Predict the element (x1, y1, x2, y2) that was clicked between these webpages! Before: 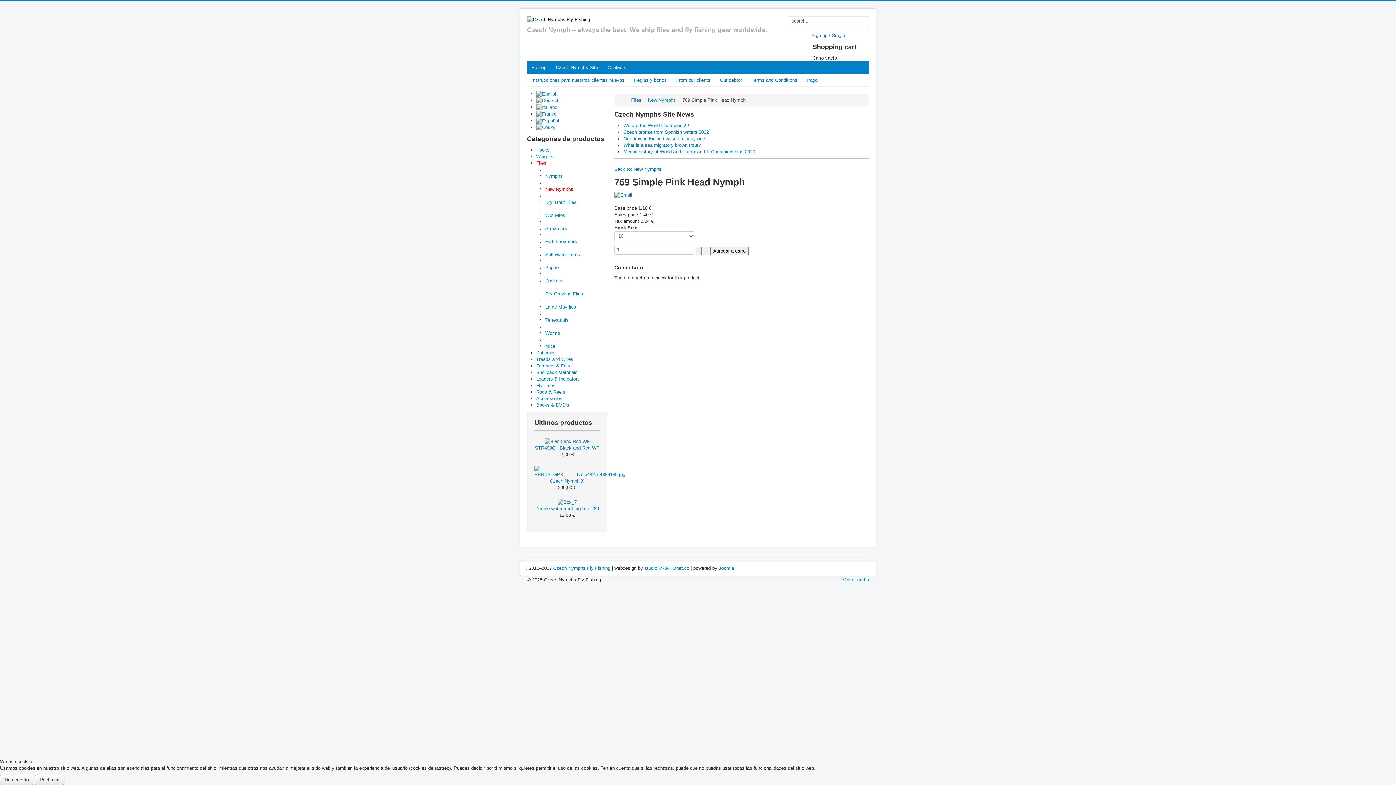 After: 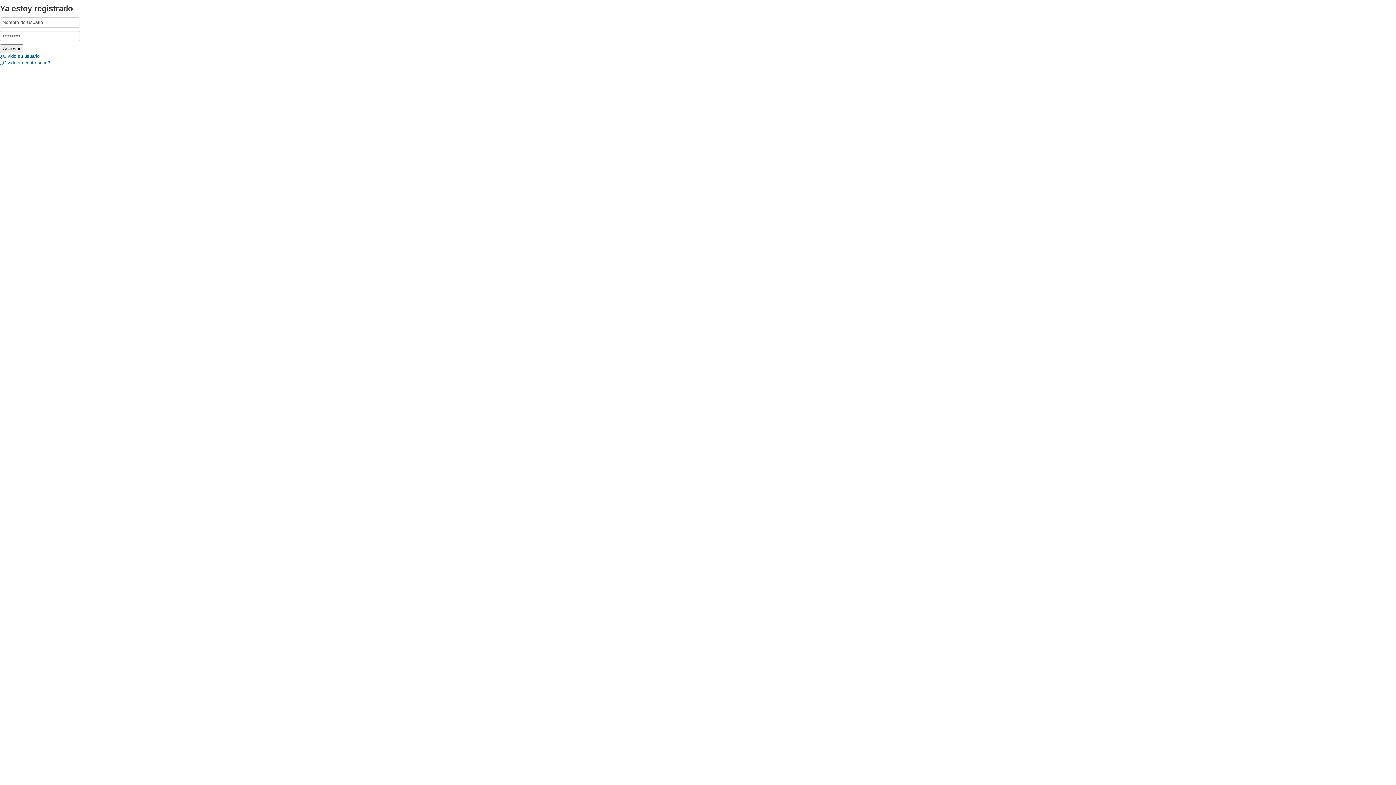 Action: bbox: (614, 192, 632, 197)